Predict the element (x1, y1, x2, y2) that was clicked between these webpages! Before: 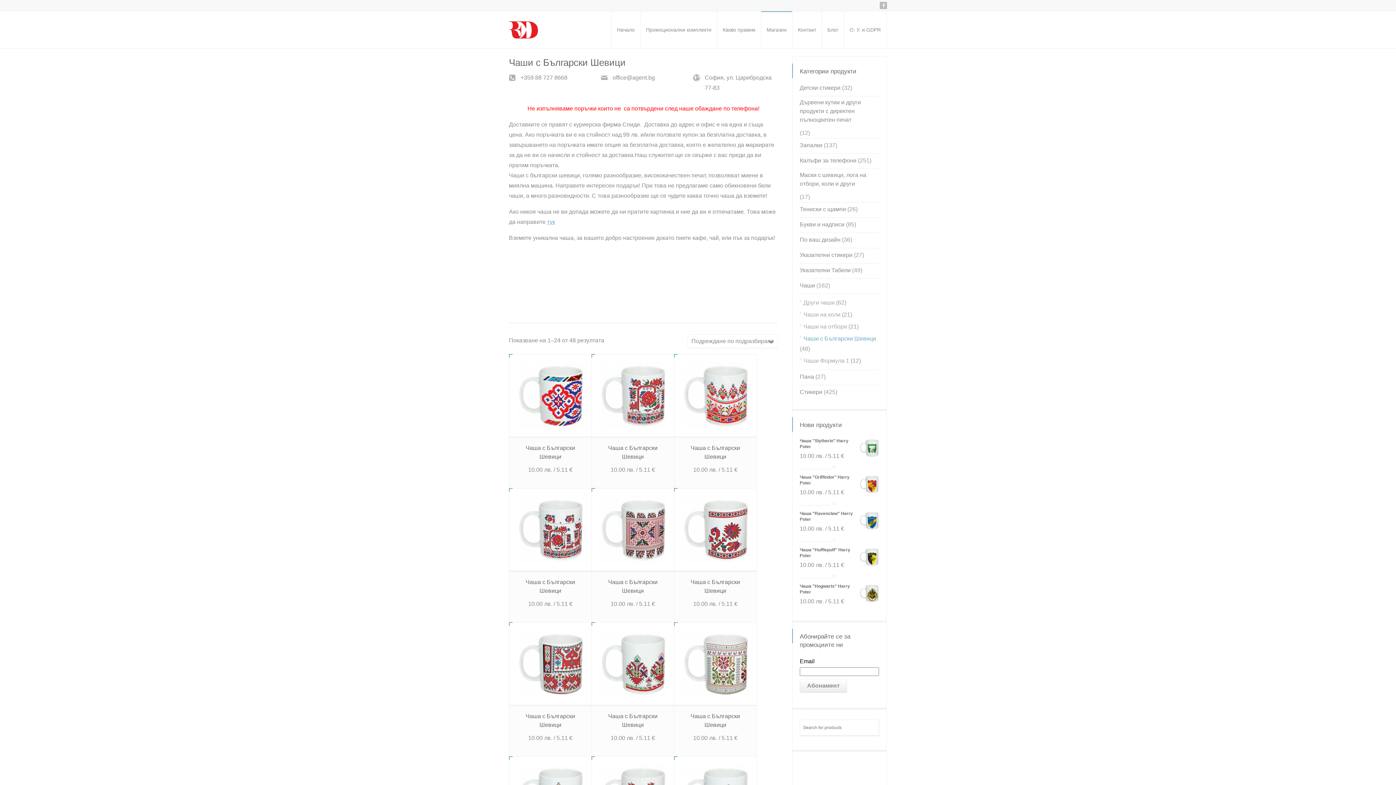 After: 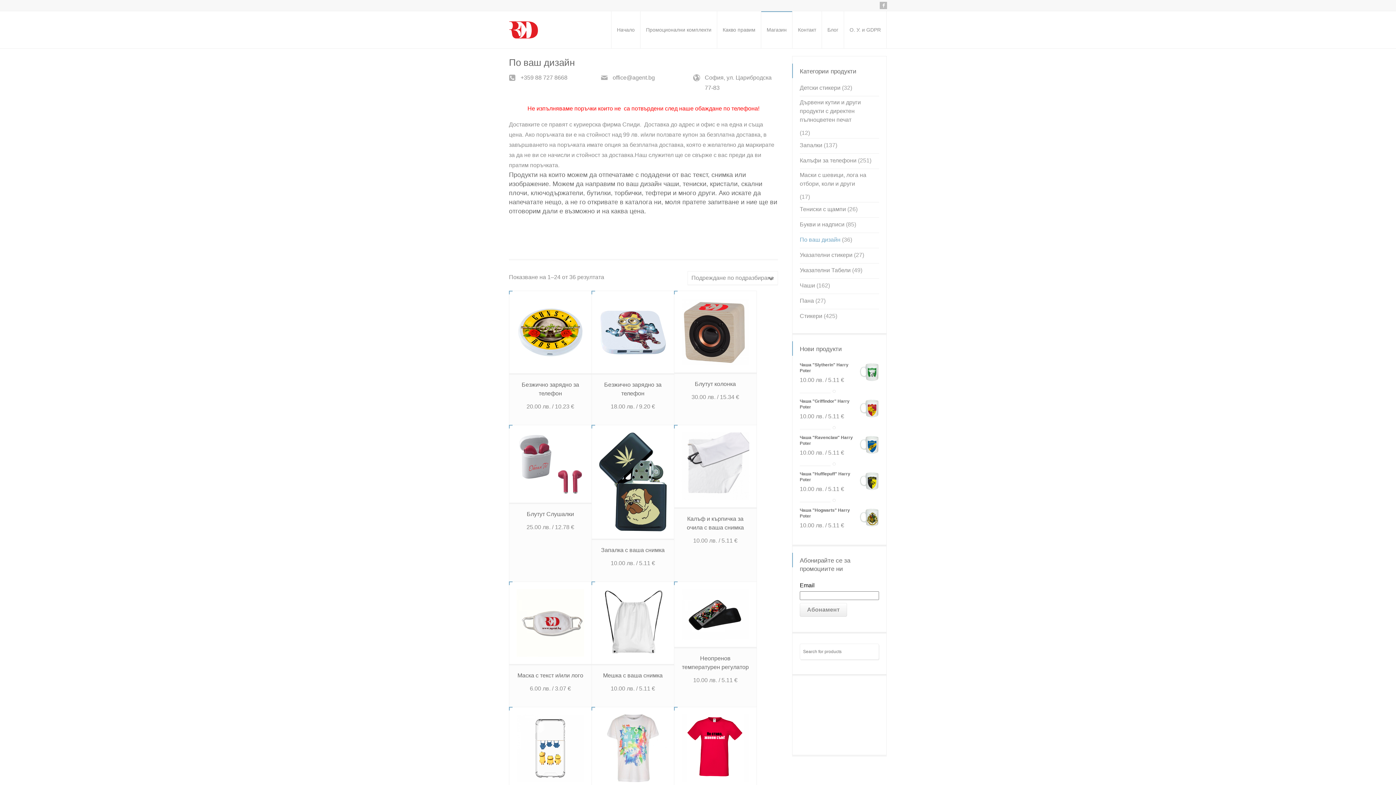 Action: label: тук bbox: (547, 218, 555, 225)